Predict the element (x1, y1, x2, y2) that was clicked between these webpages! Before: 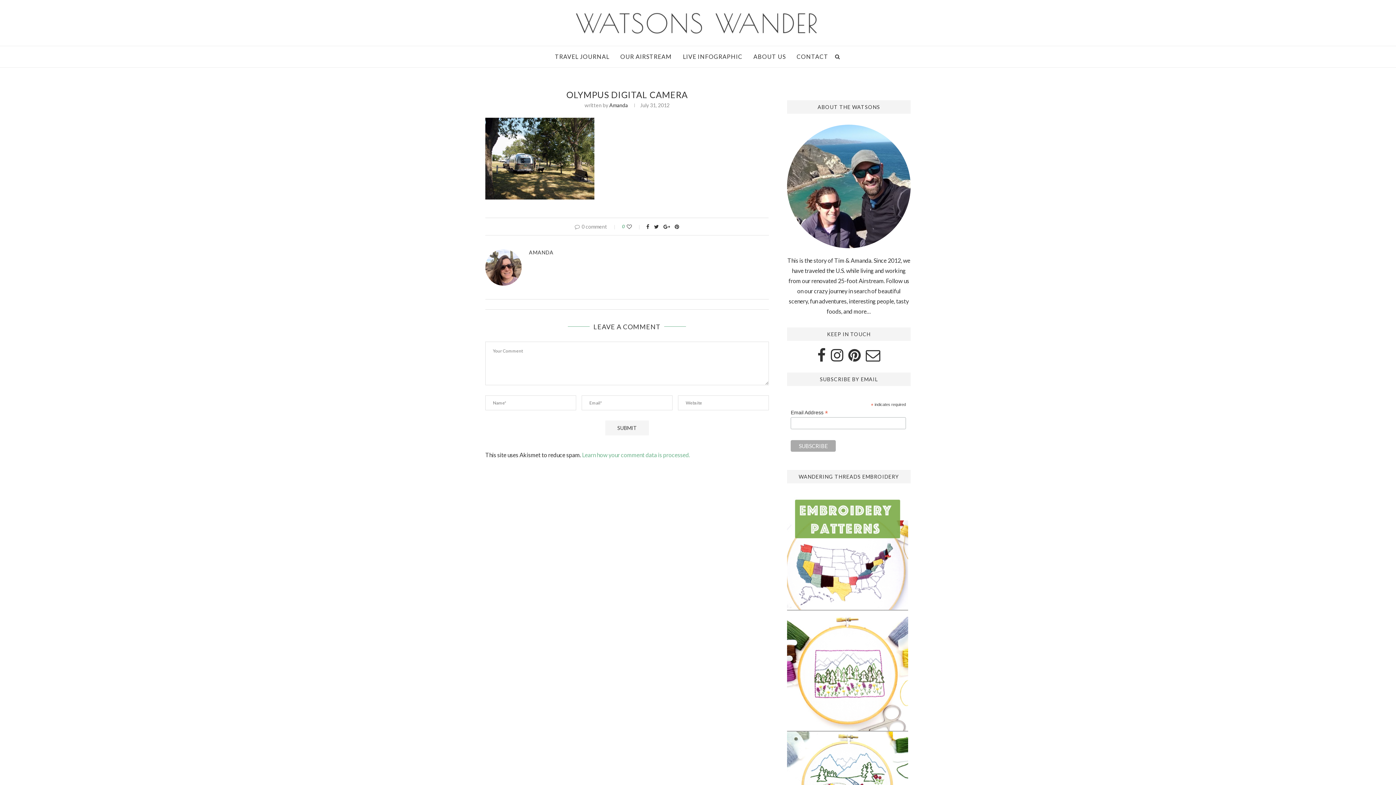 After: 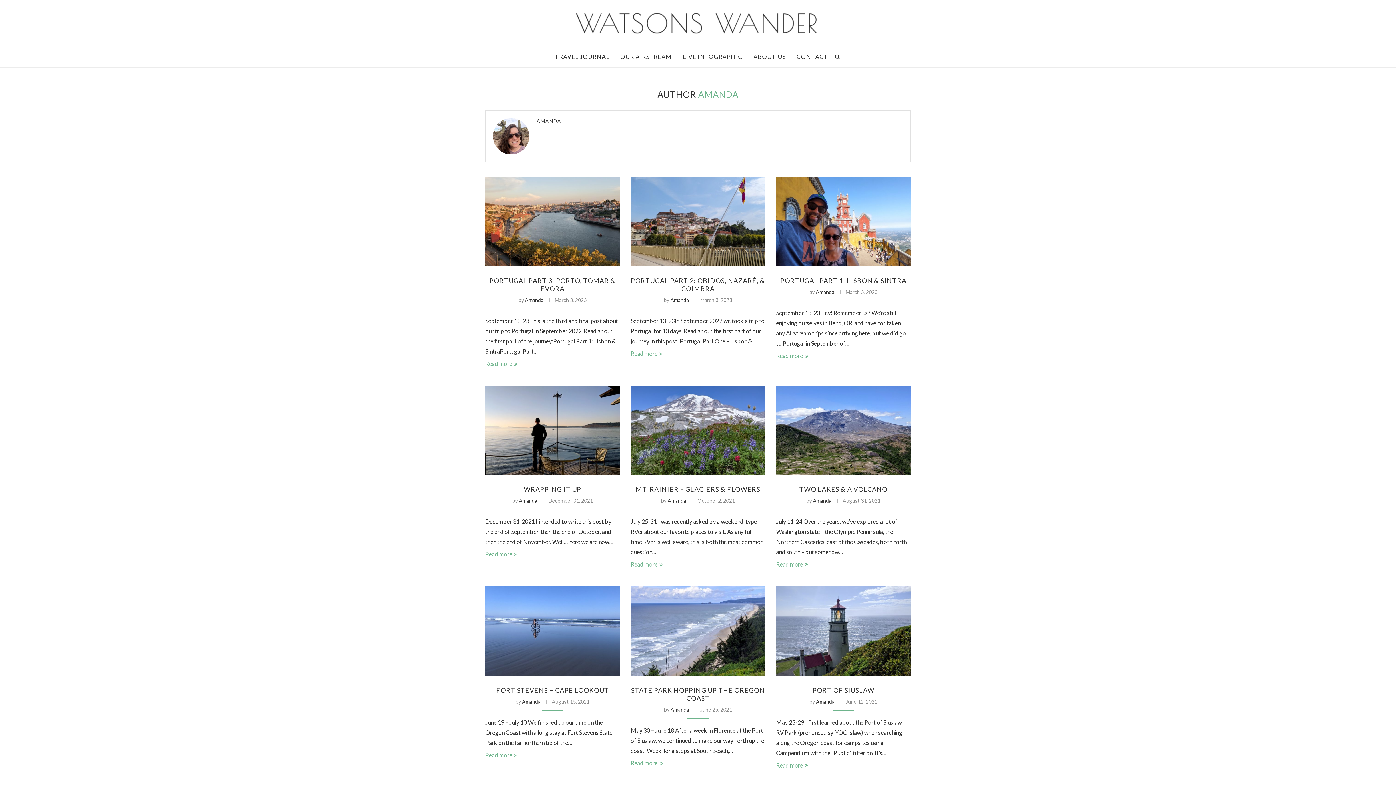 Action: bbox: (529, 249, 553, 255) label: AMANDA